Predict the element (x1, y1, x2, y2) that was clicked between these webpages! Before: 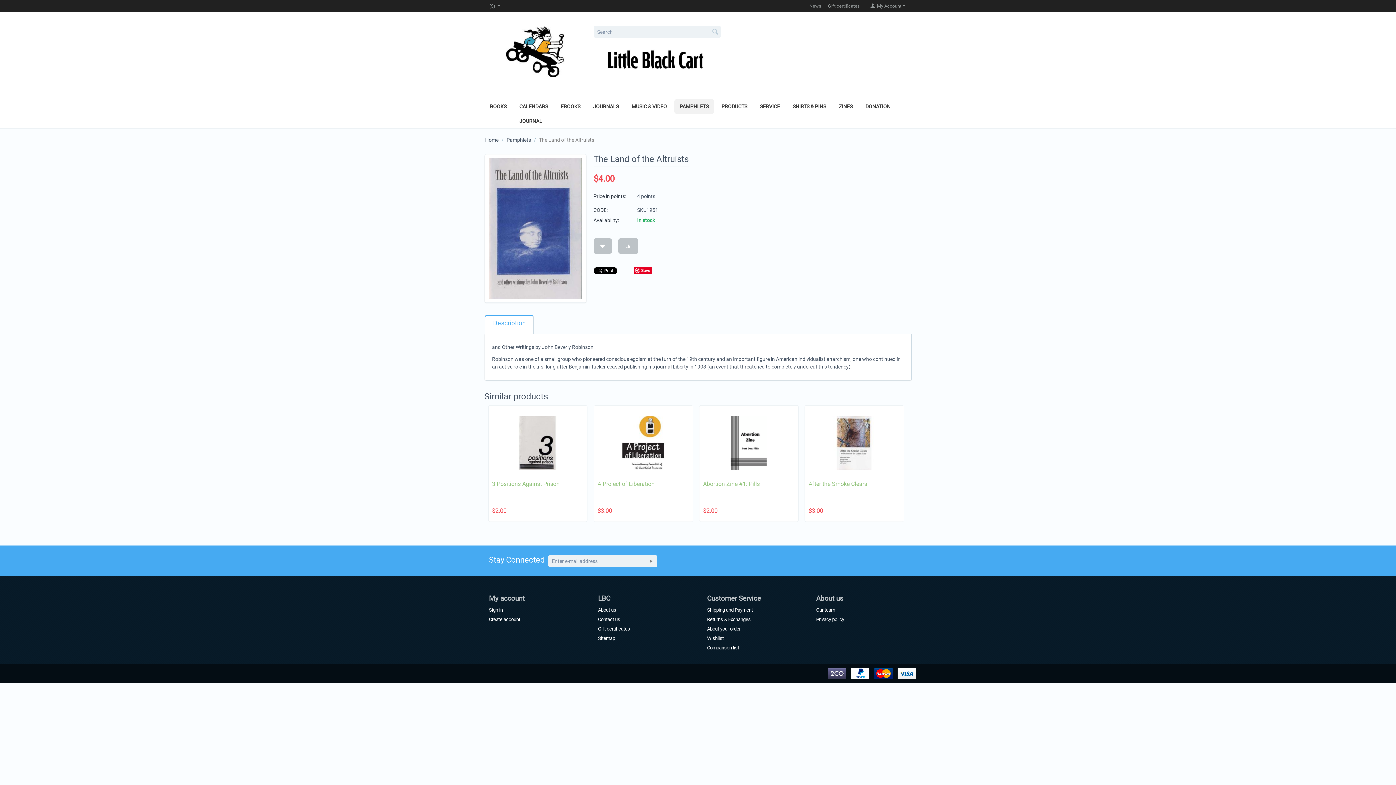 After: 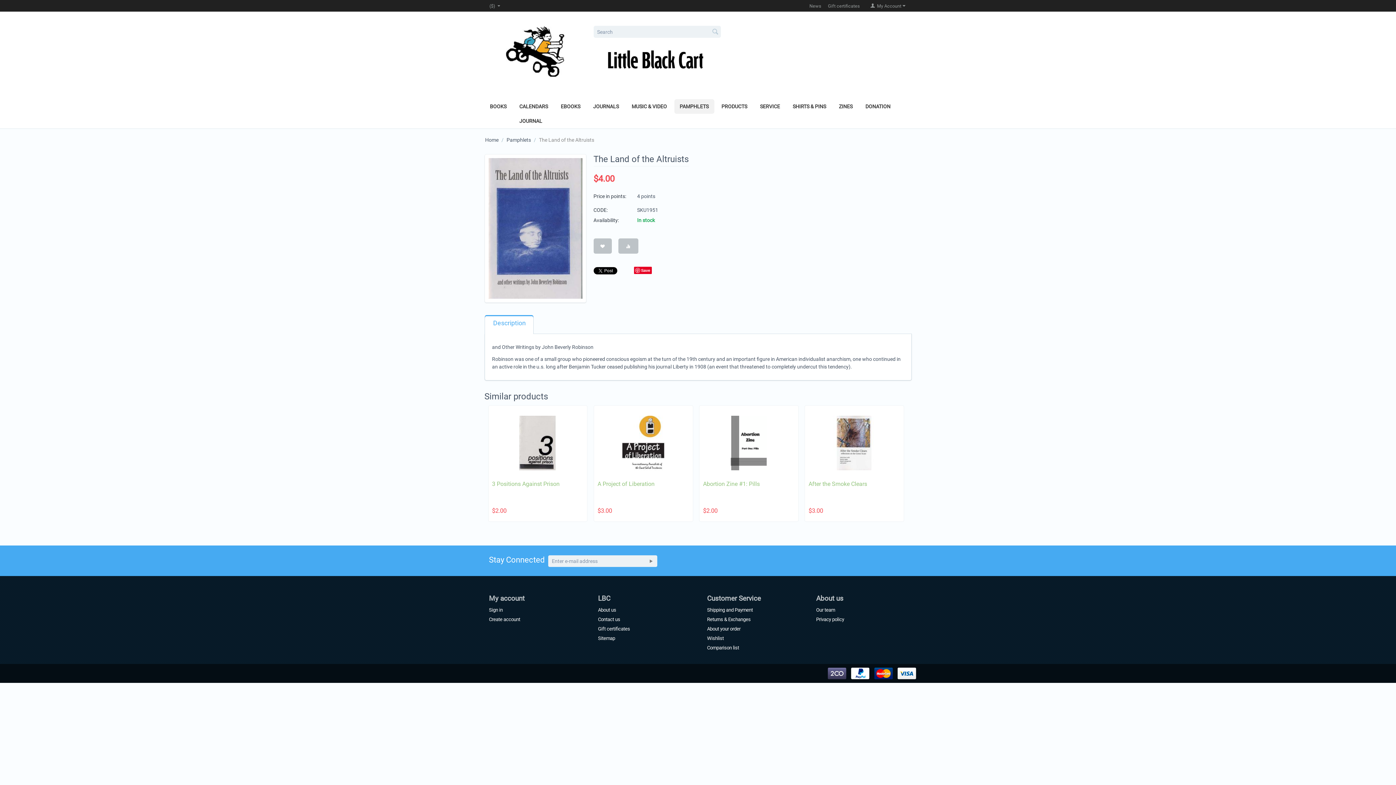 Action: label: Save bbox: (634, 267, 651, 274)